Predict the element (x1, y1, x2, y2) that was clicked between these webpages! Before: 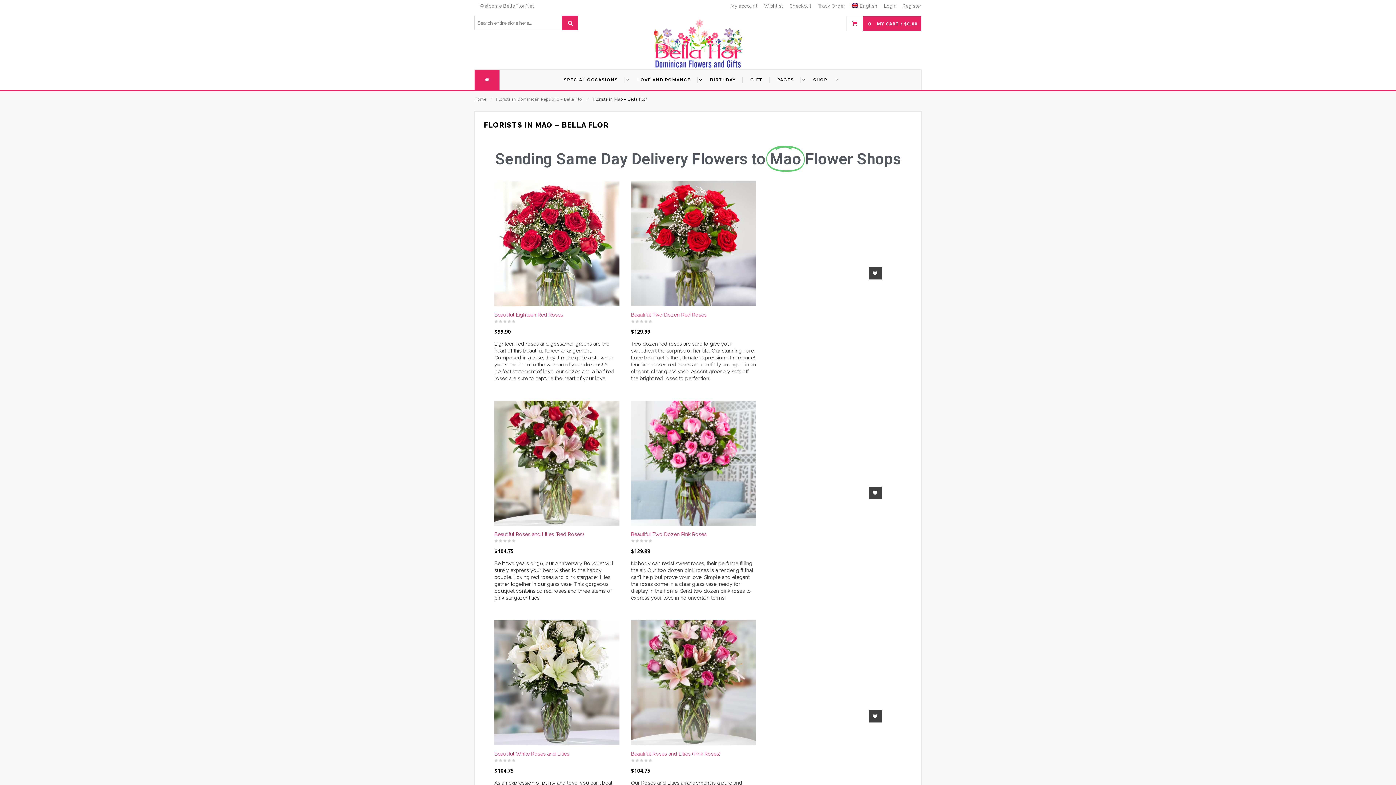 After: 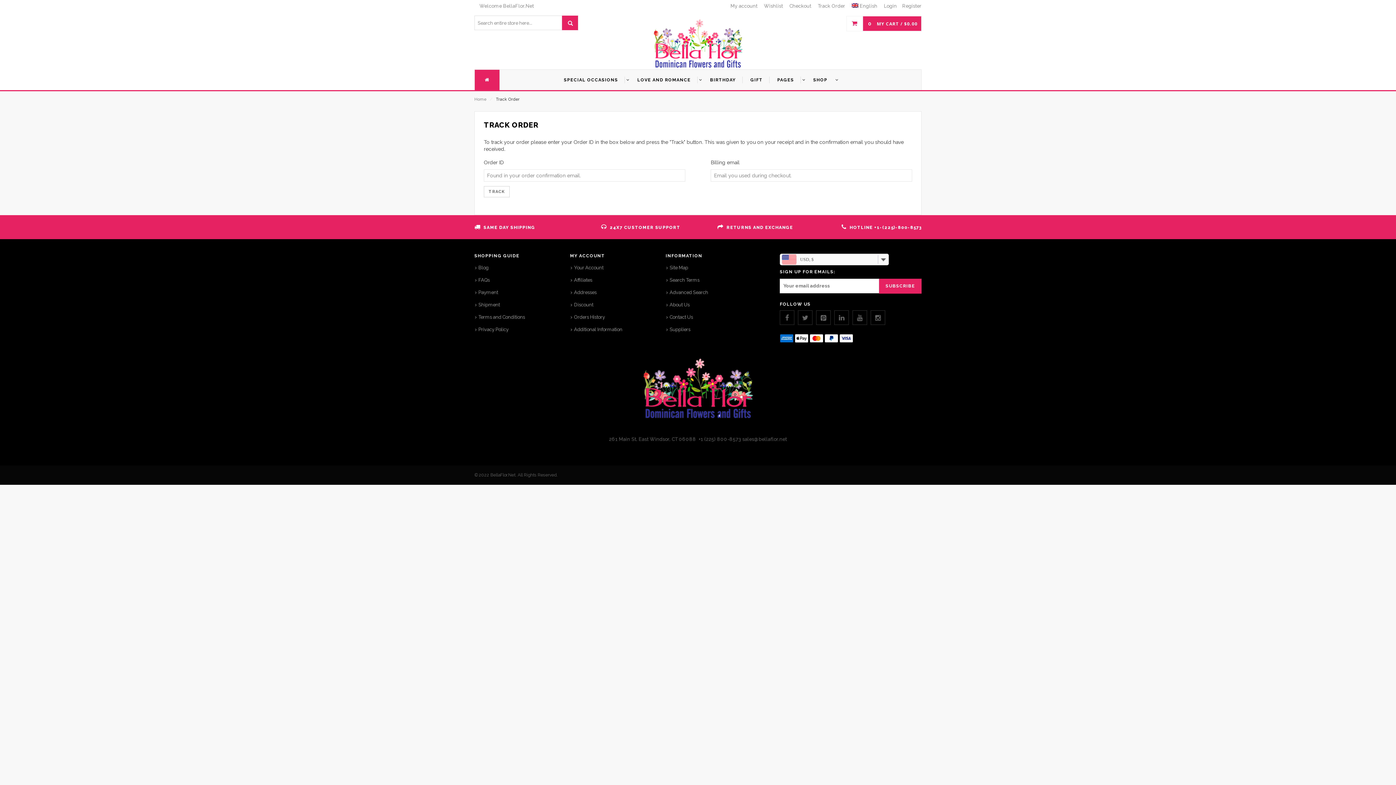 Action: bbox: (818, 3, 845, 10) label: Track Order